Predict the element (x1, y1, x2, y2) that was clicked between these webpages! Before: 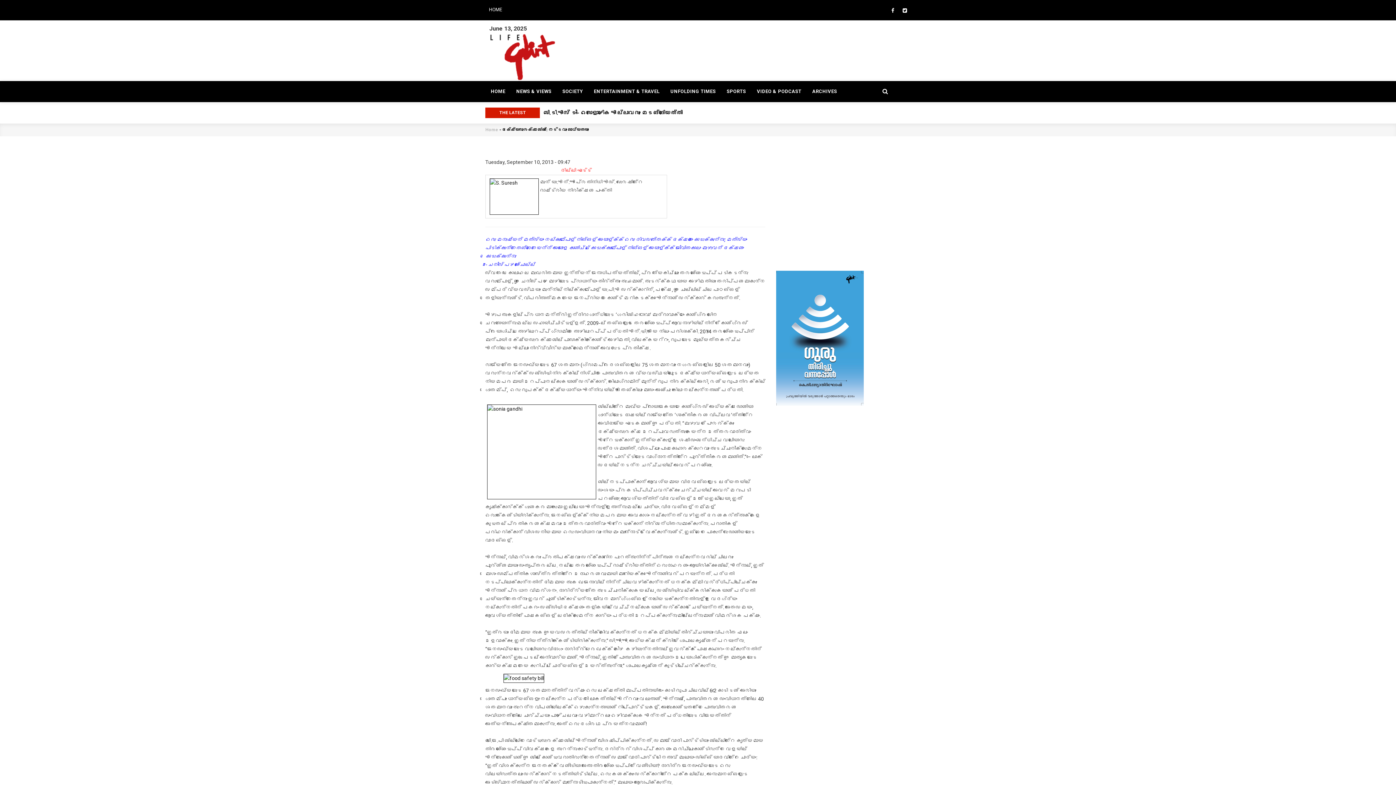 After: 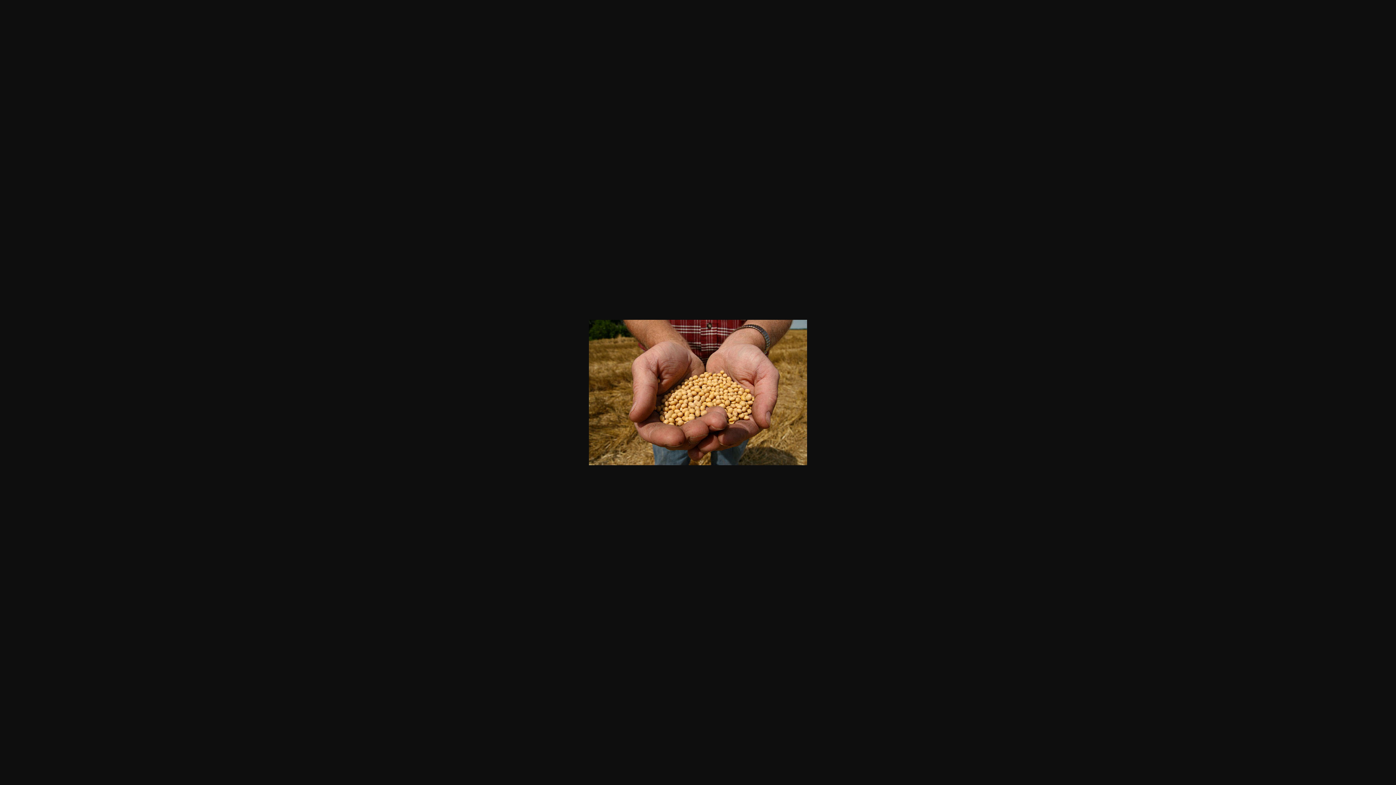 Action: bbox: (485, 675, 562, 681)